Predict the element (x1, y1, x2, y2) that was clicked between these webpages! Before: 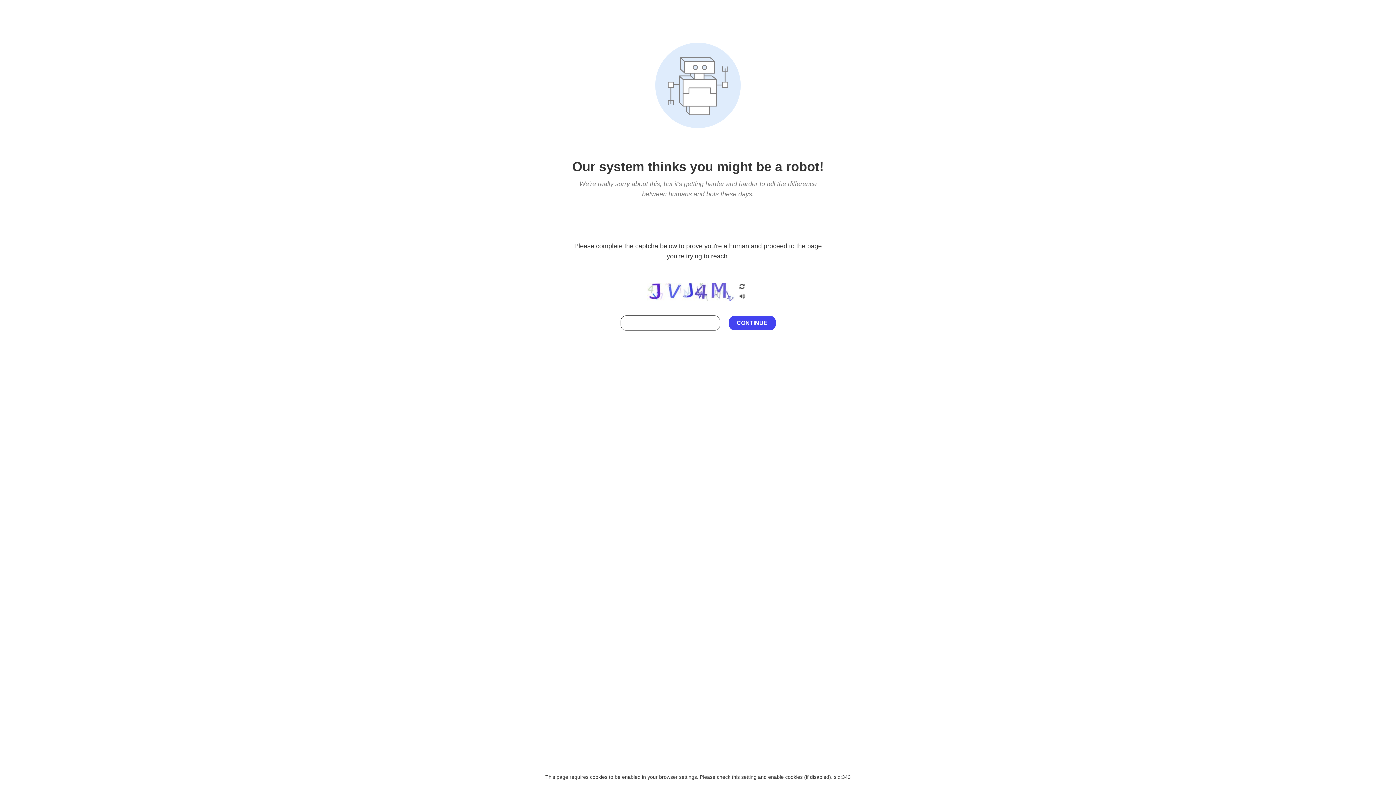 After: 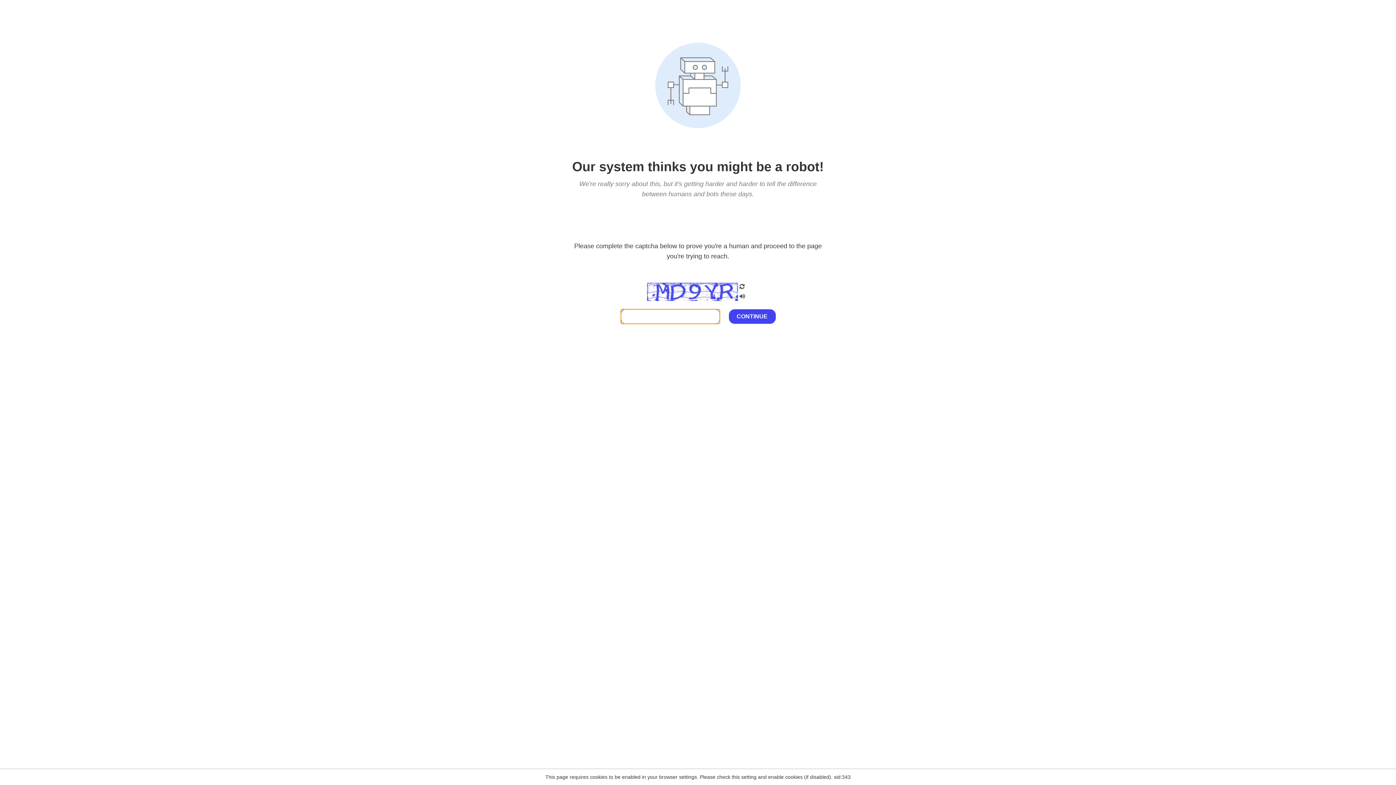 Action: bbox: (738, 200, 746, 210)